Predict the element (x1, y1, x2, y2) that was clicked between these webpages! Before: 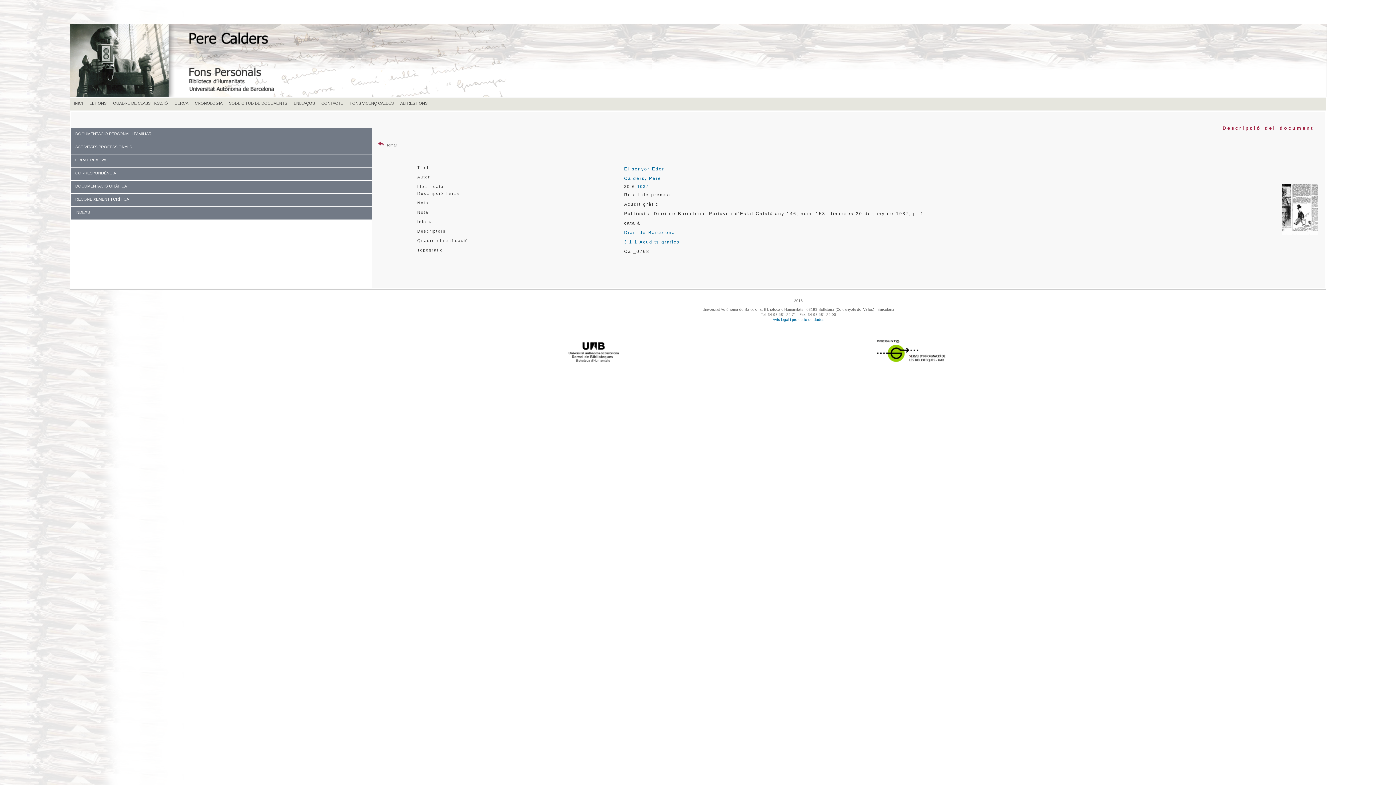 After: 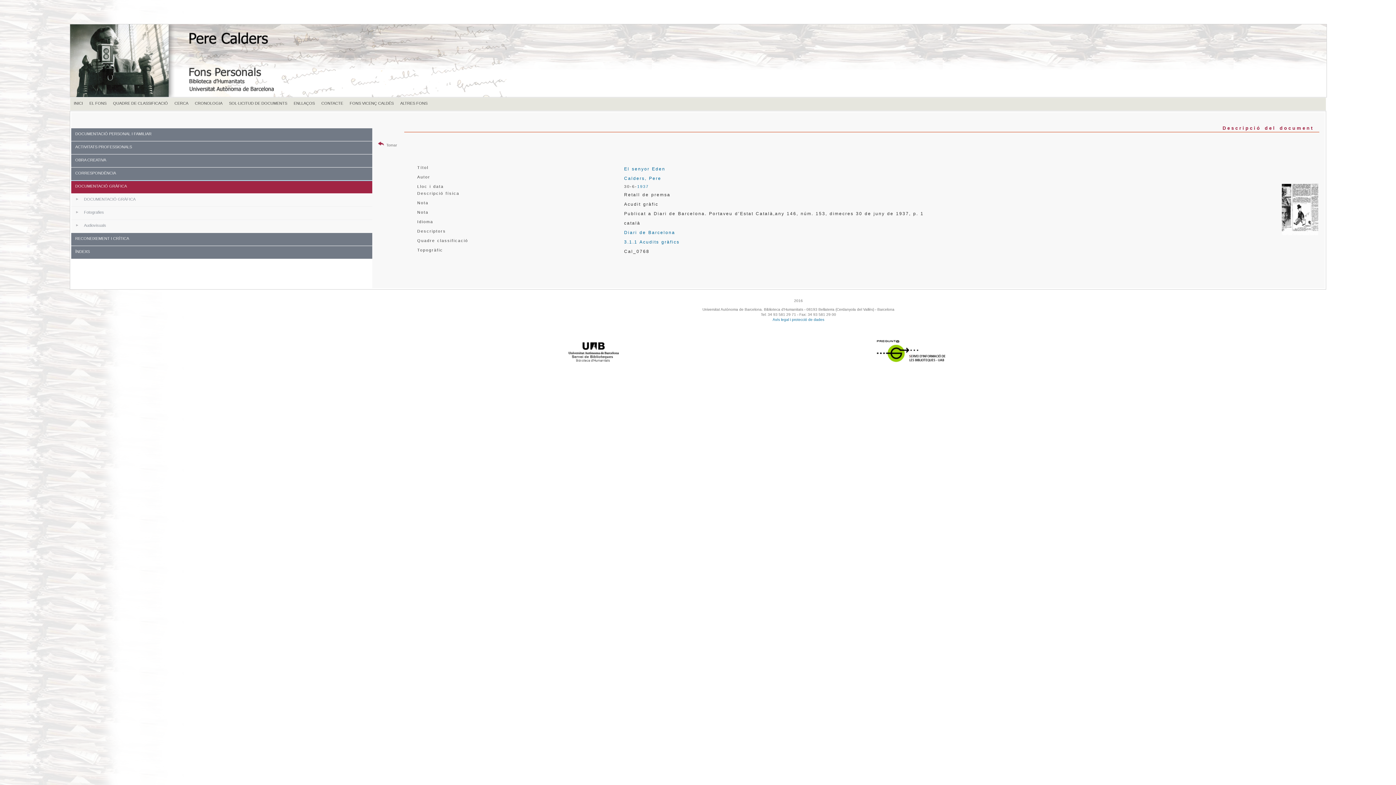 Action: label: DOCUMENTACIÓ GRÀFICA bbox: (71, 180, 372, 193)